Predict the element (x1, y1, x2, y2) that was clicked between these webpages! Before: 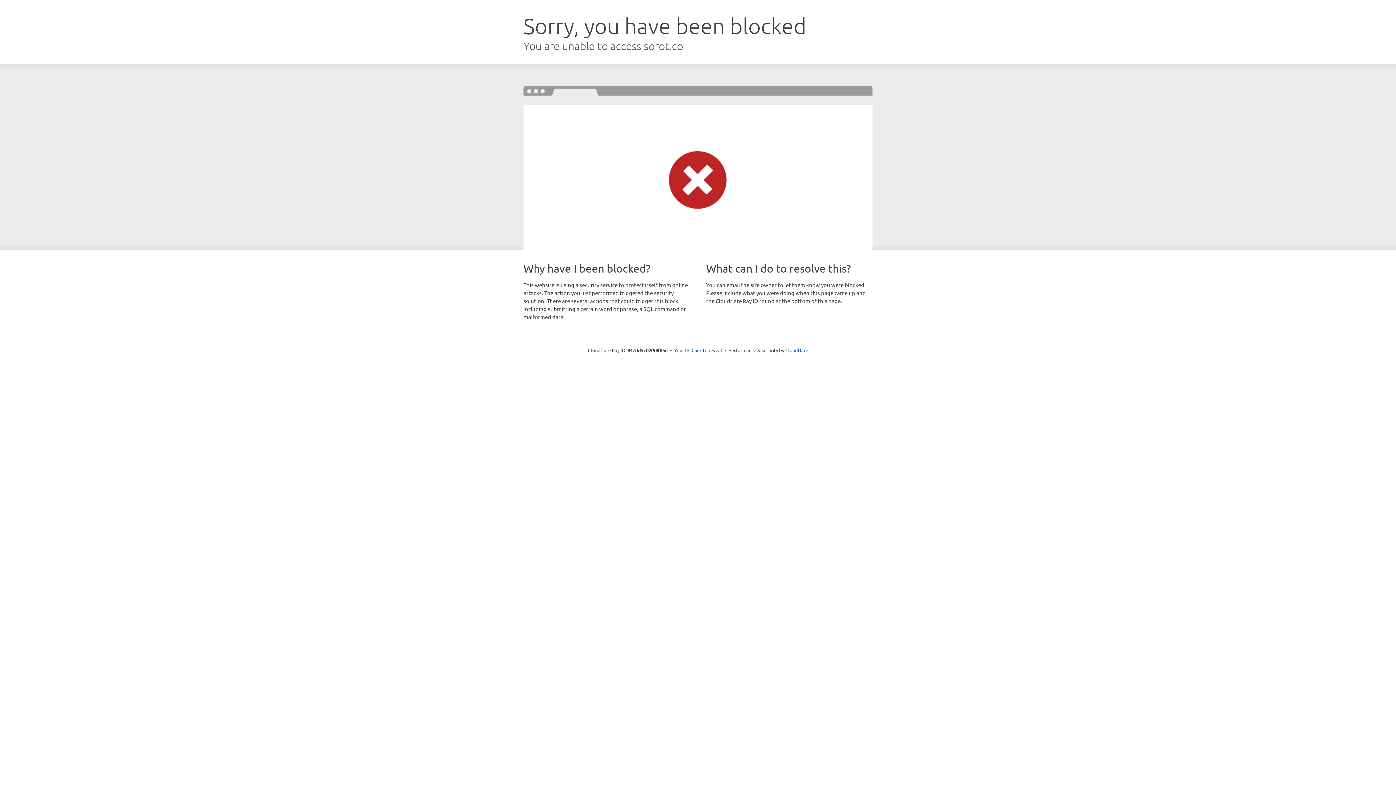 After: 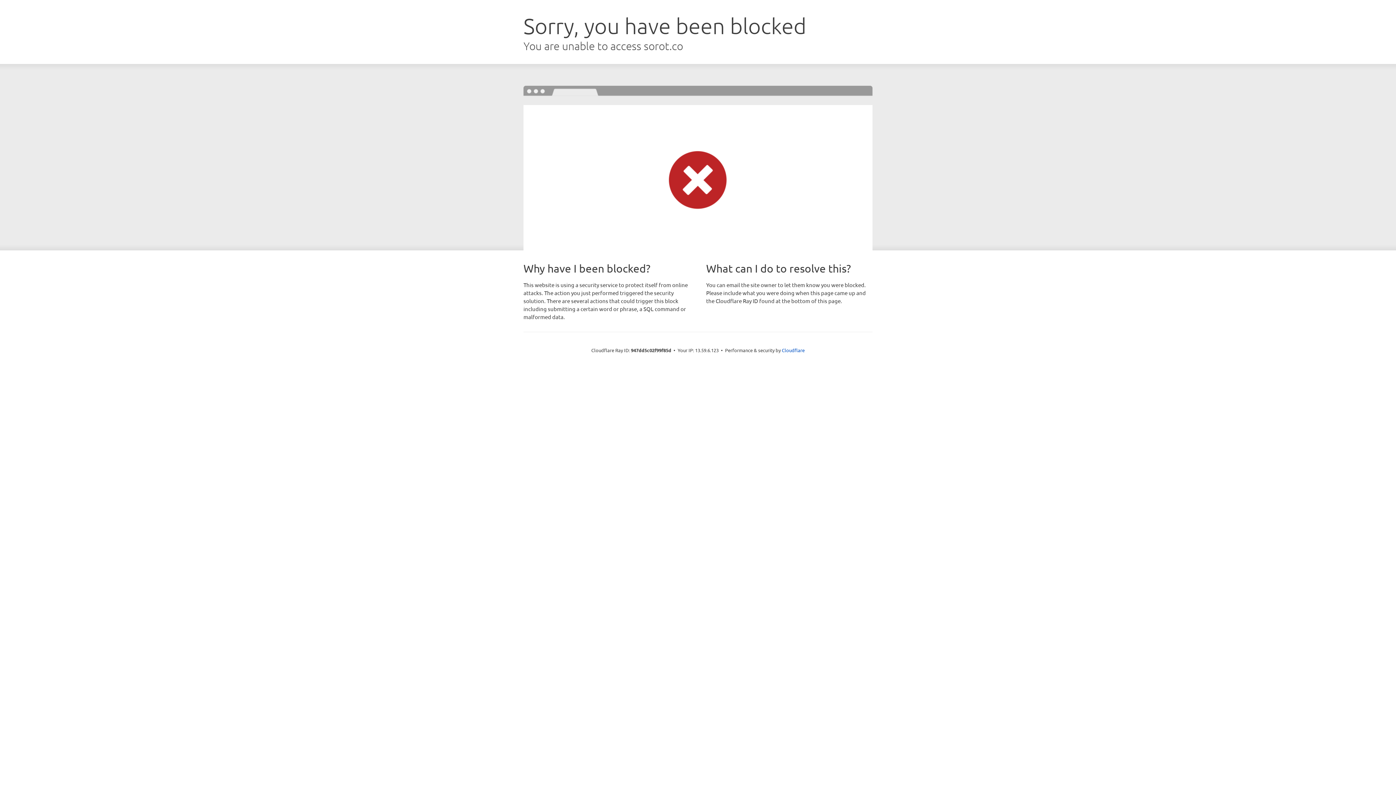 Action: bbox: (691, 346, 722, 353) label: Click to reveal